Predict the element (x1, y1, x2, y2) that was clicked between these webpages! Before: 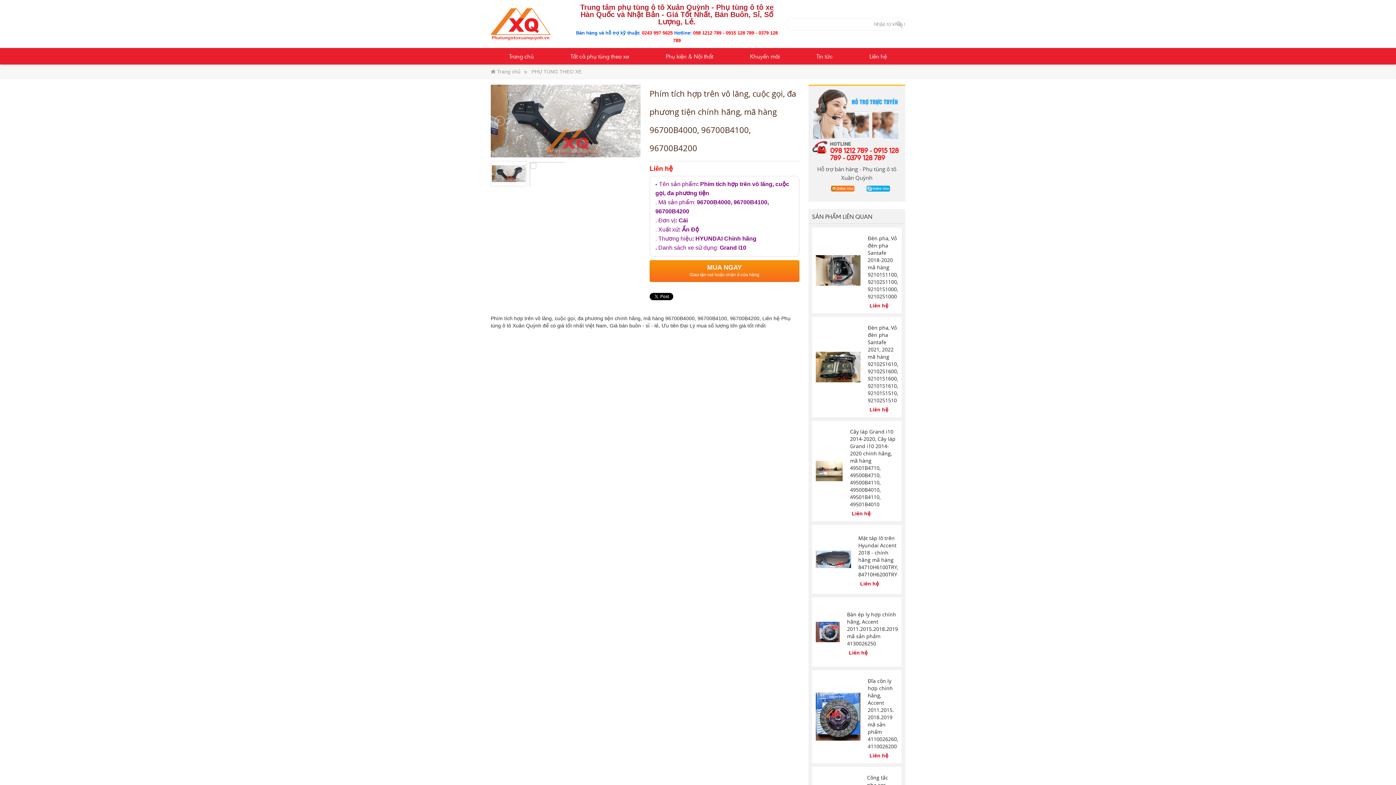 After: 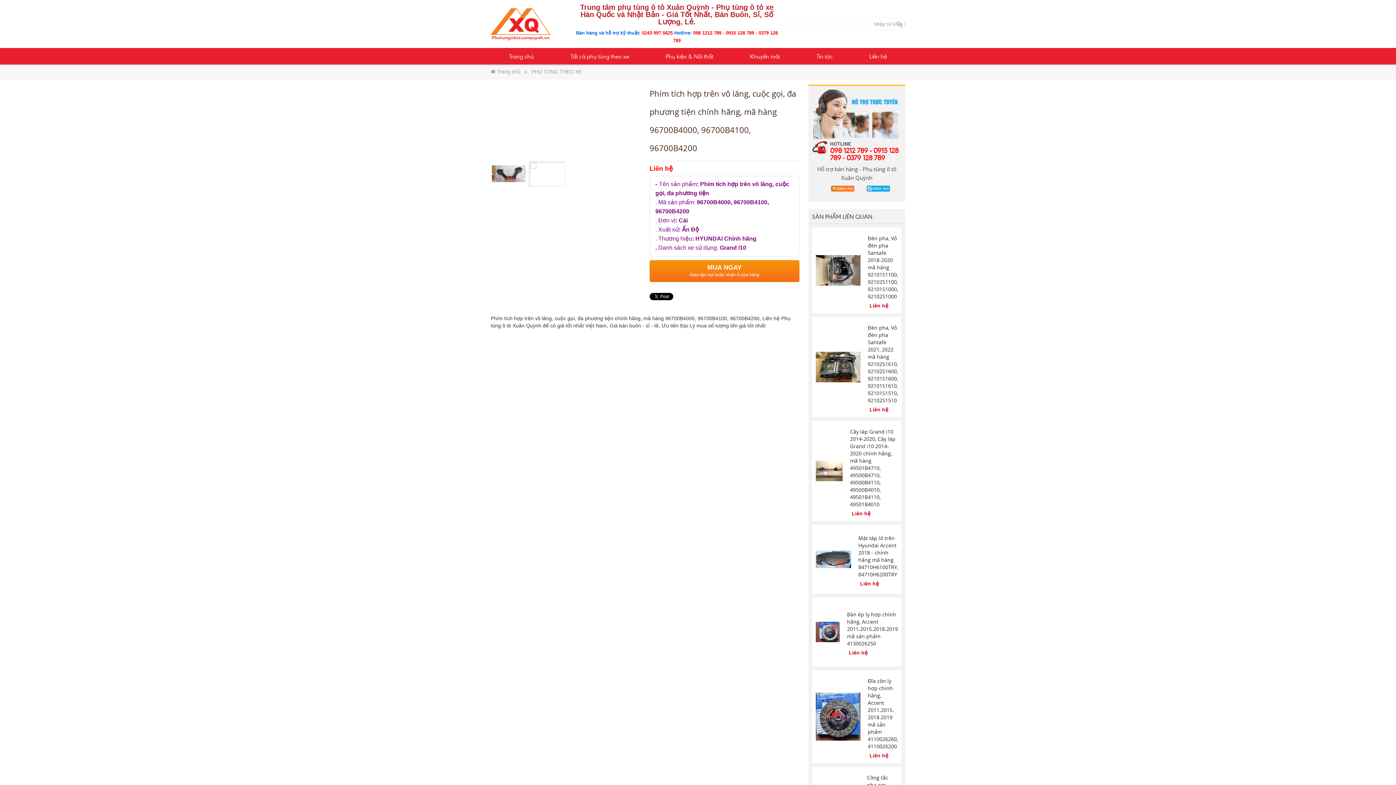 Action: bbox: (494, 115, 506, 126)